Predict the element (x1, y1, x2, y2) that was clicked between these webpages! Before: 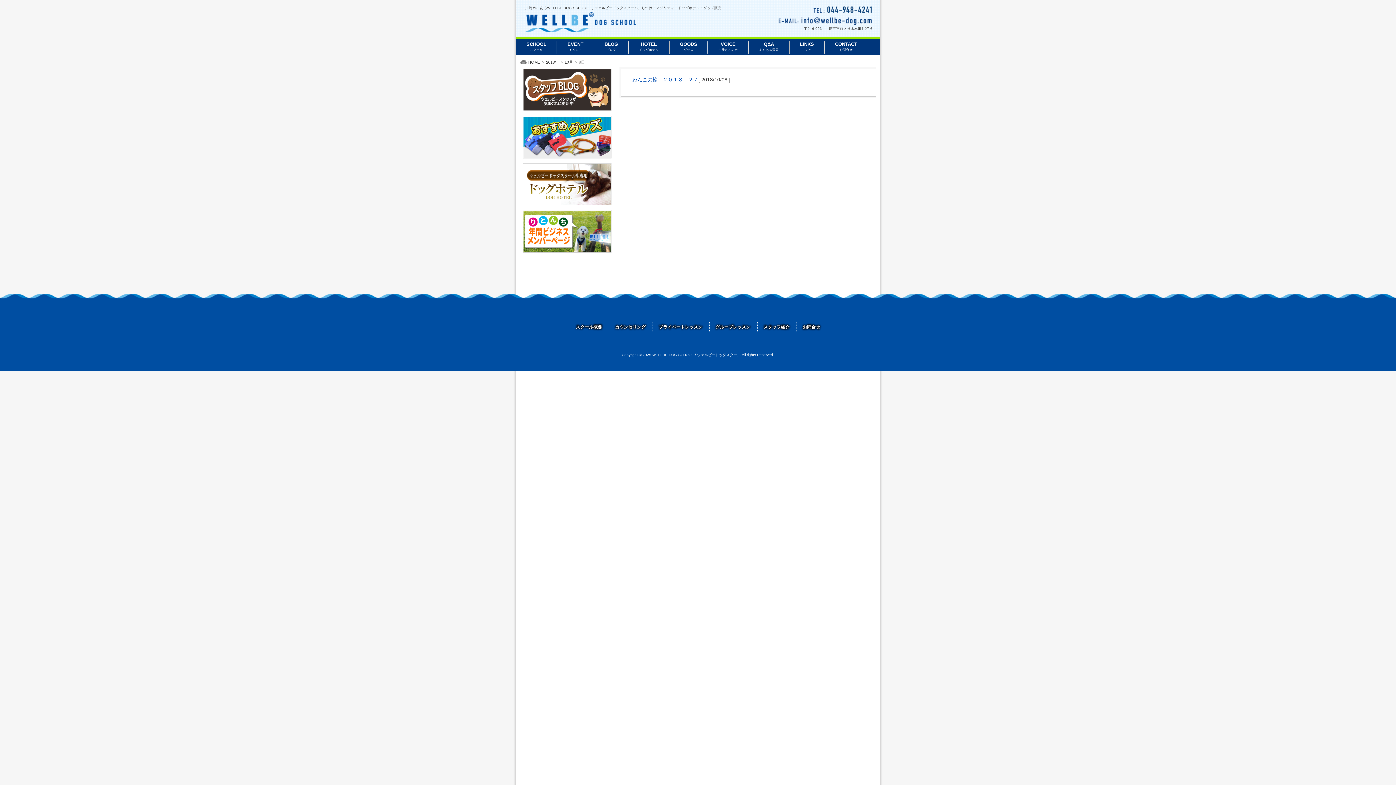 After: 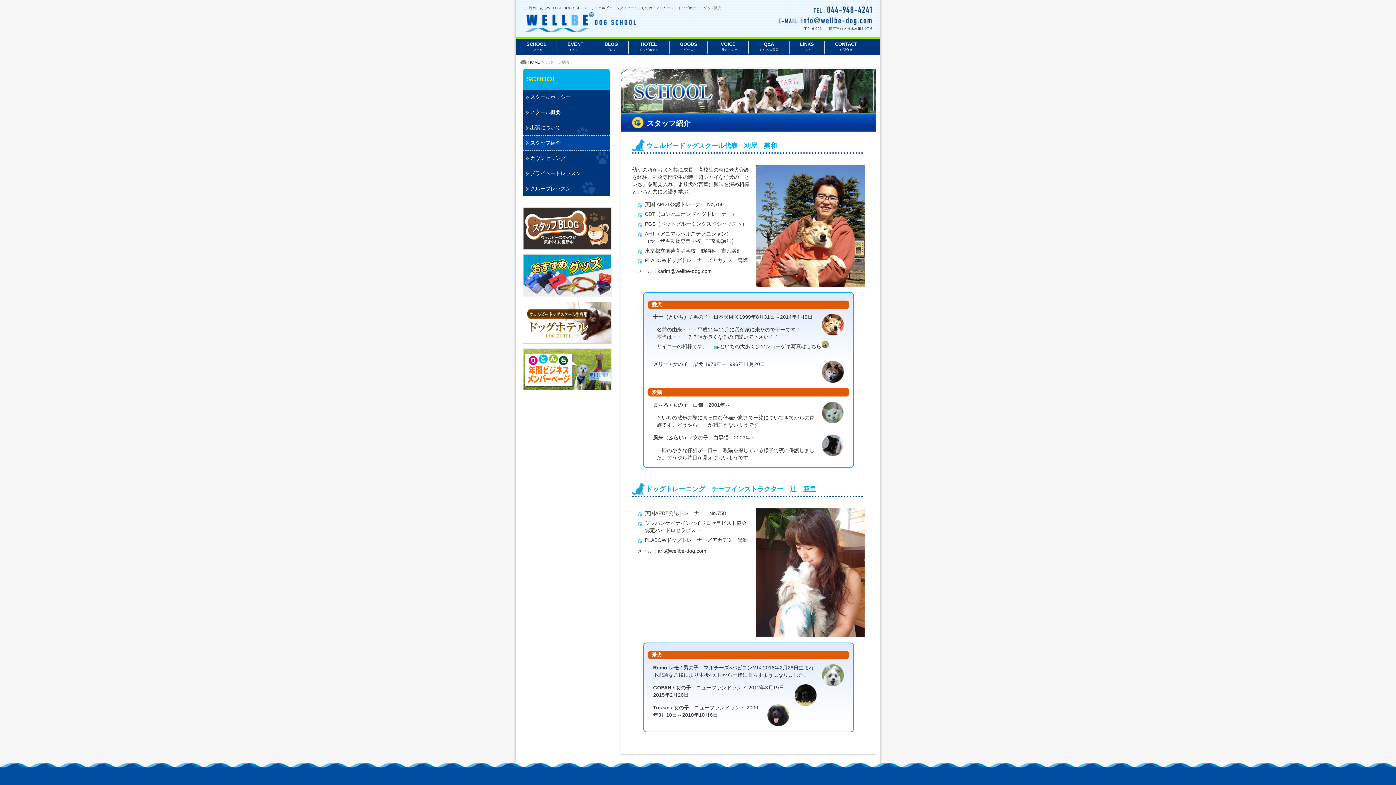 Action: label: スタッフ紹介 bbox: (763, 324, 789, 329)